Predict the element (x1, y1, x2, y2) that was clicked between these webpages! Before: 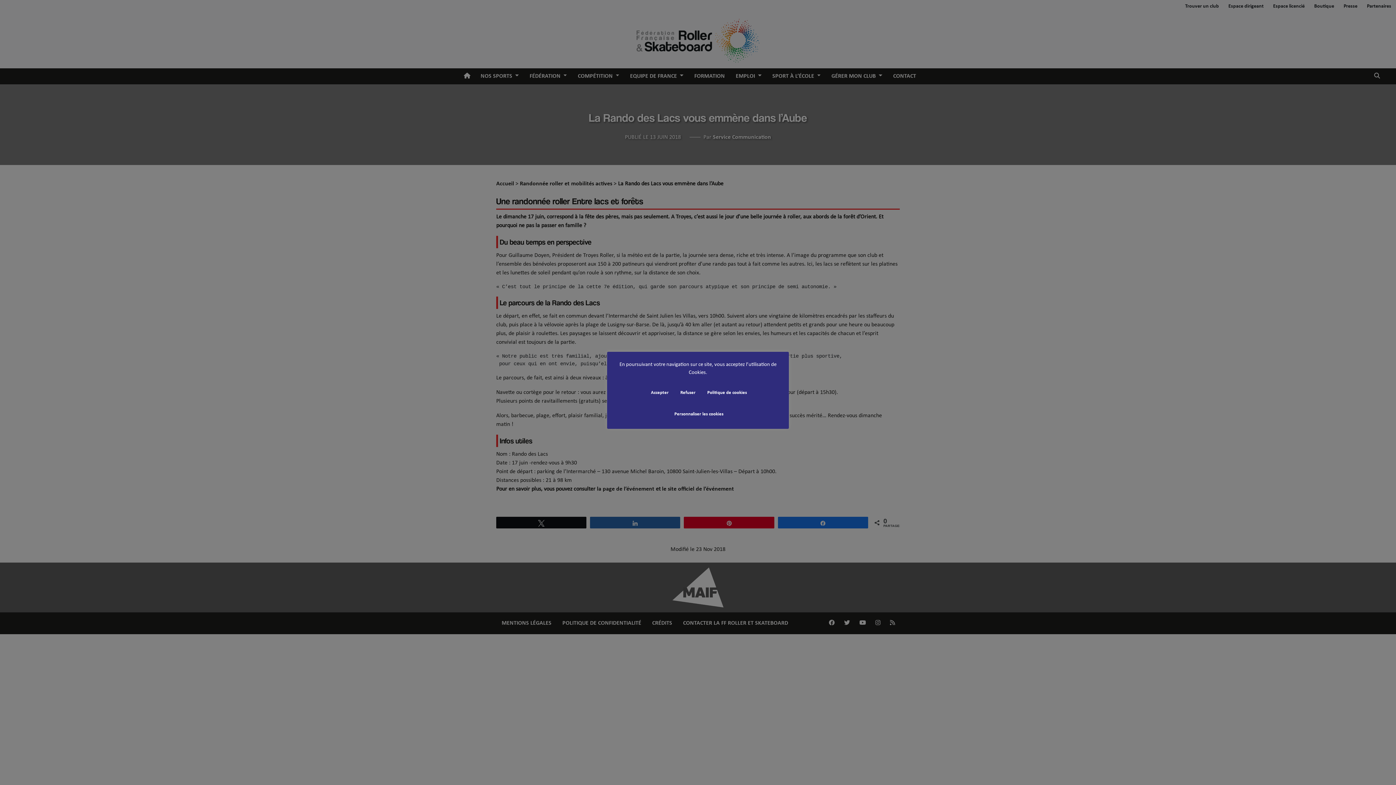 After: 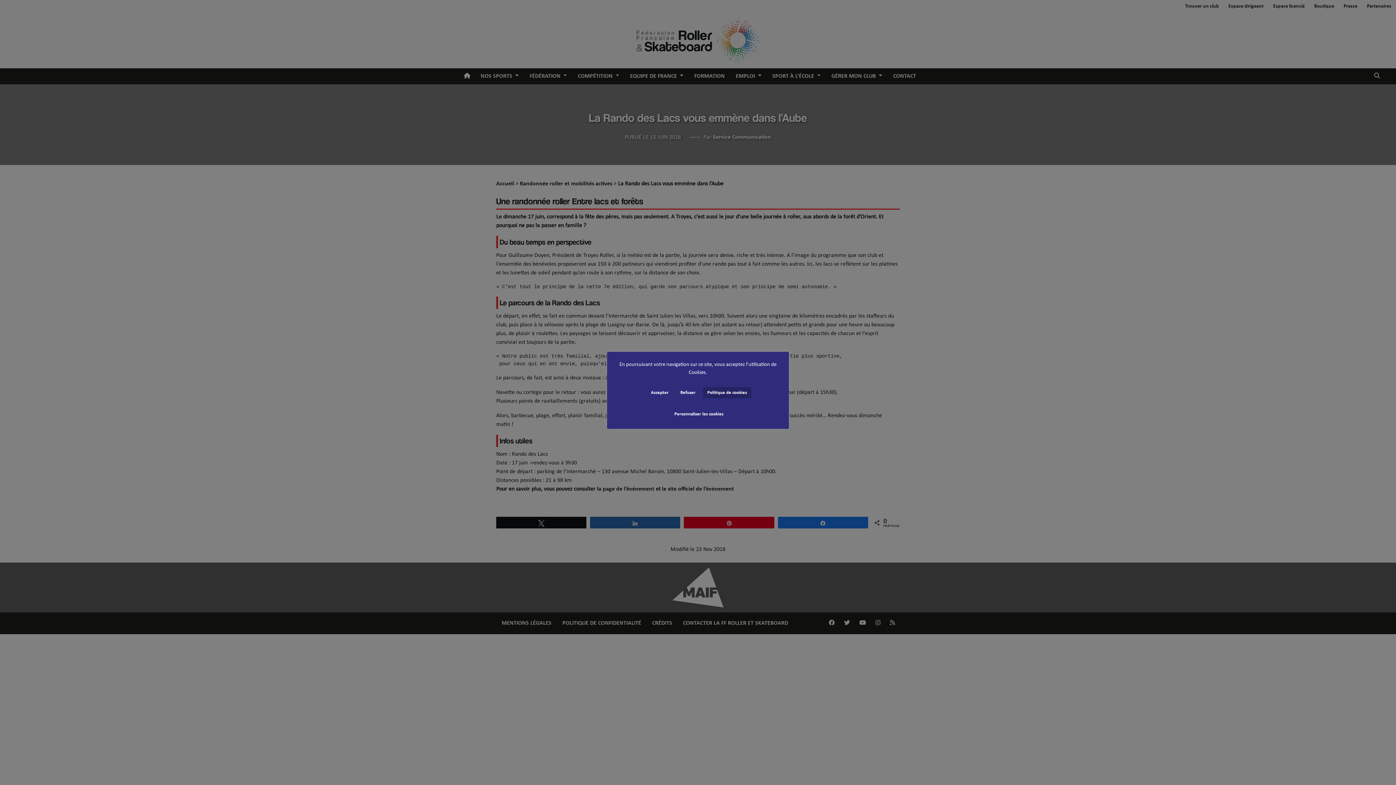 Action: label: Politique de cookies bbox: (703, 387, 751, 398)